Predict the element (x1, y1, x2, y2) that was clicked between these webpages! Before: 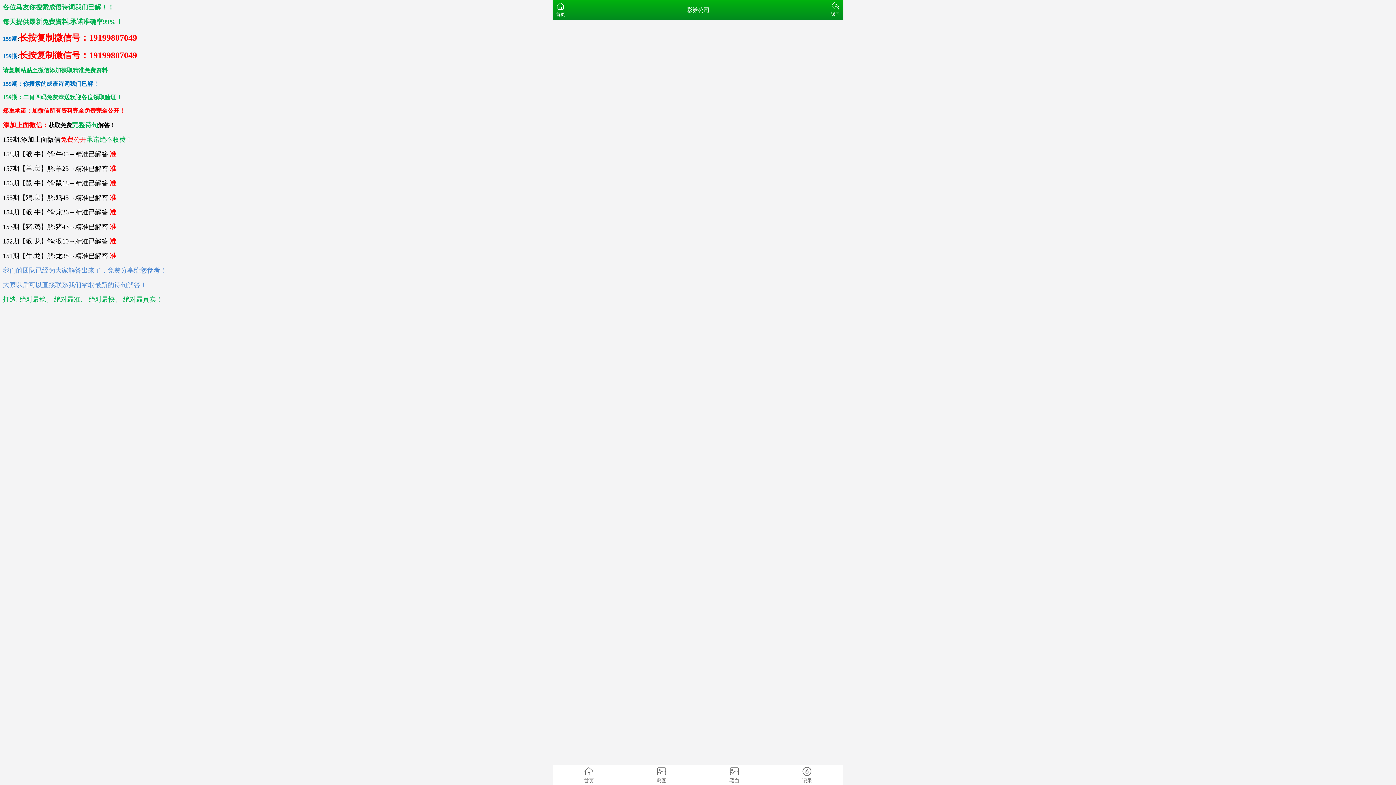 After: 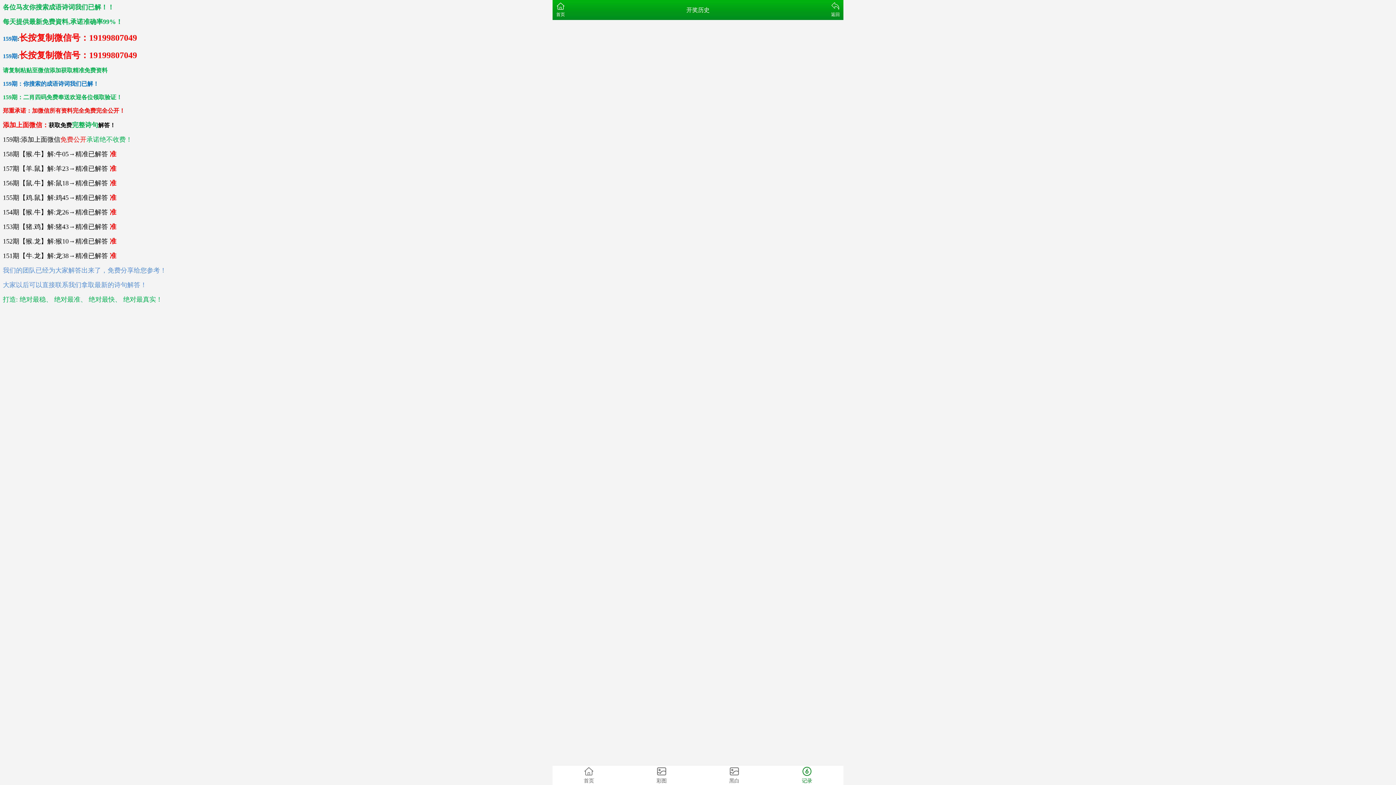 Action: label: 记录 bbox: (770, 765, 843, 785)